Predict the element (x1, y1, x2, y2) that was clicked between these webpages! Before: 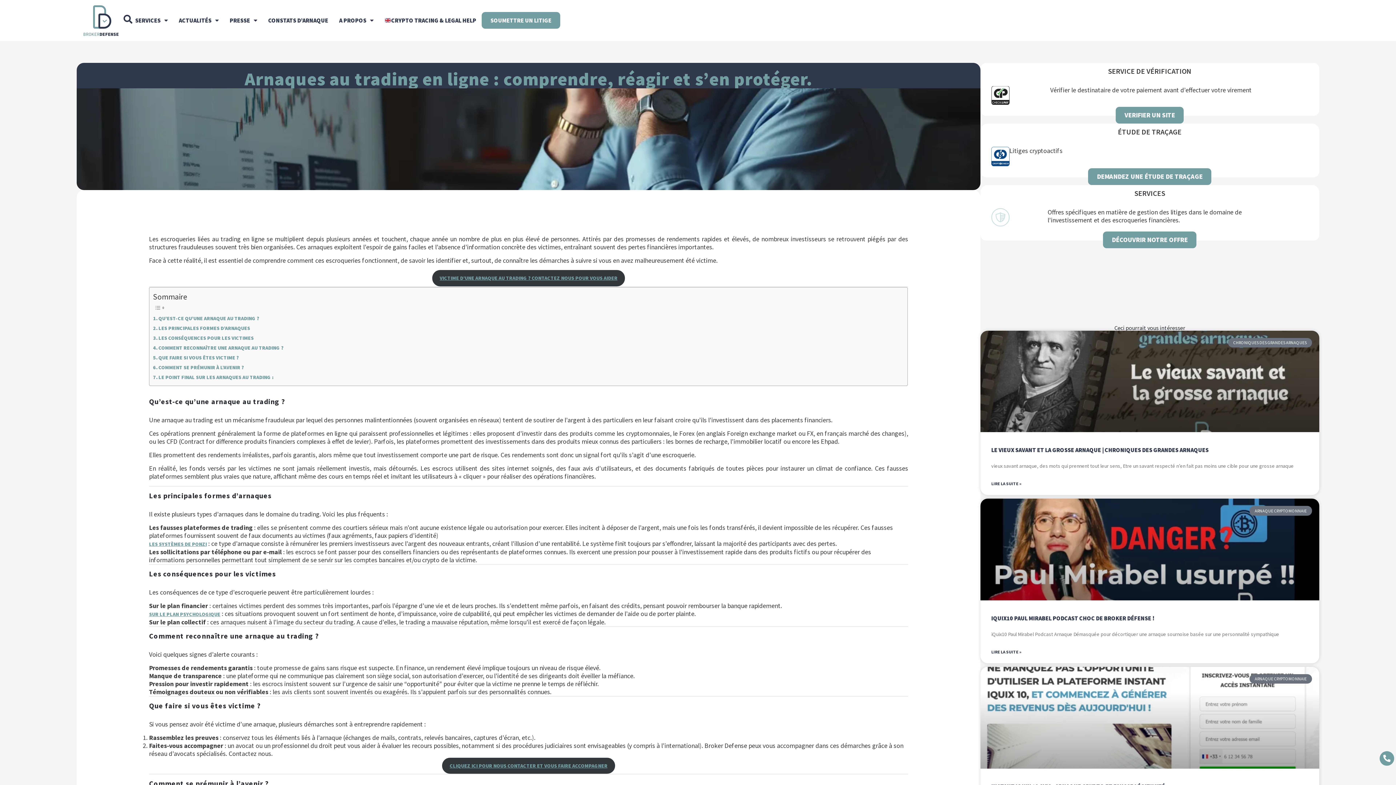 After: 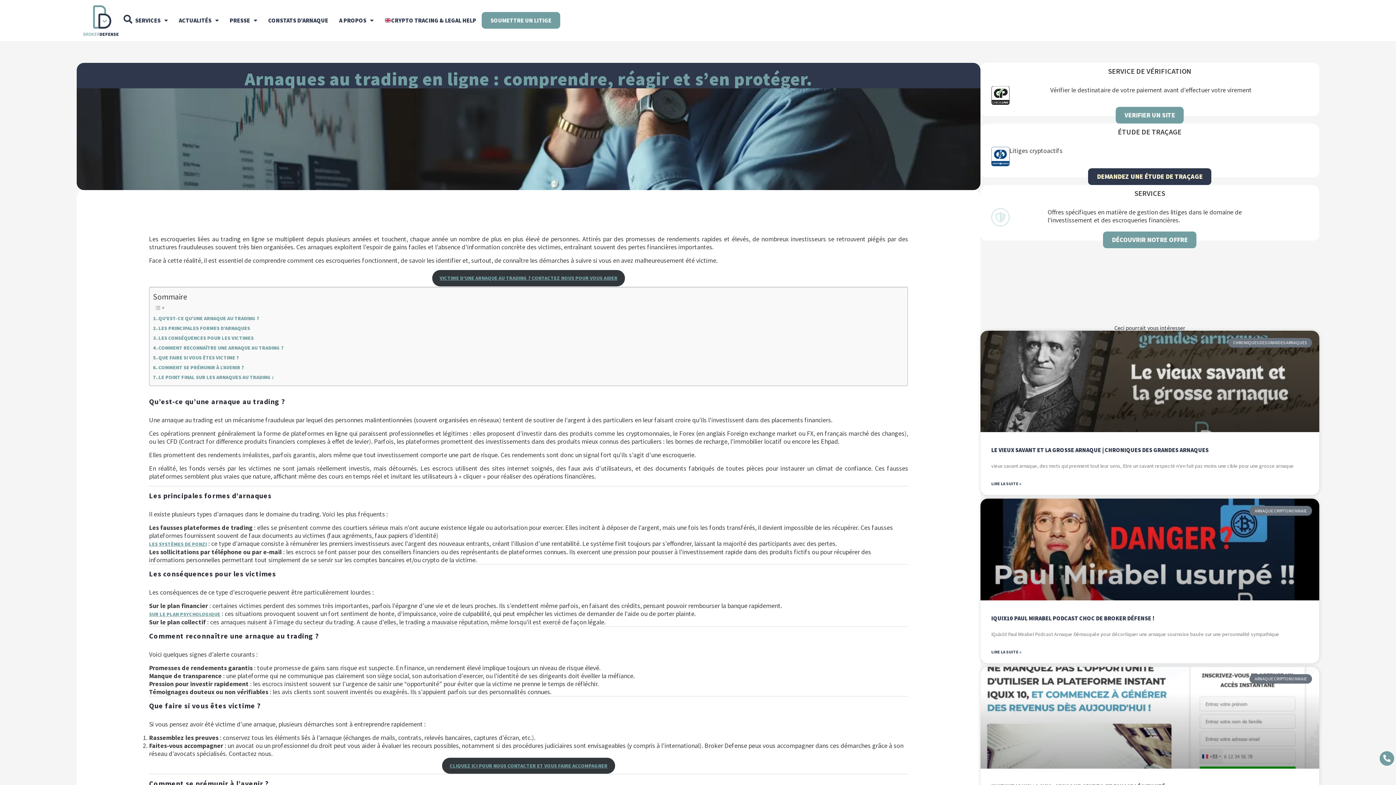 Action: bbox: (1088, 168, 1211, 185) label: DEMANDEZ UNE ÉTUDE DE TRAÇAGE